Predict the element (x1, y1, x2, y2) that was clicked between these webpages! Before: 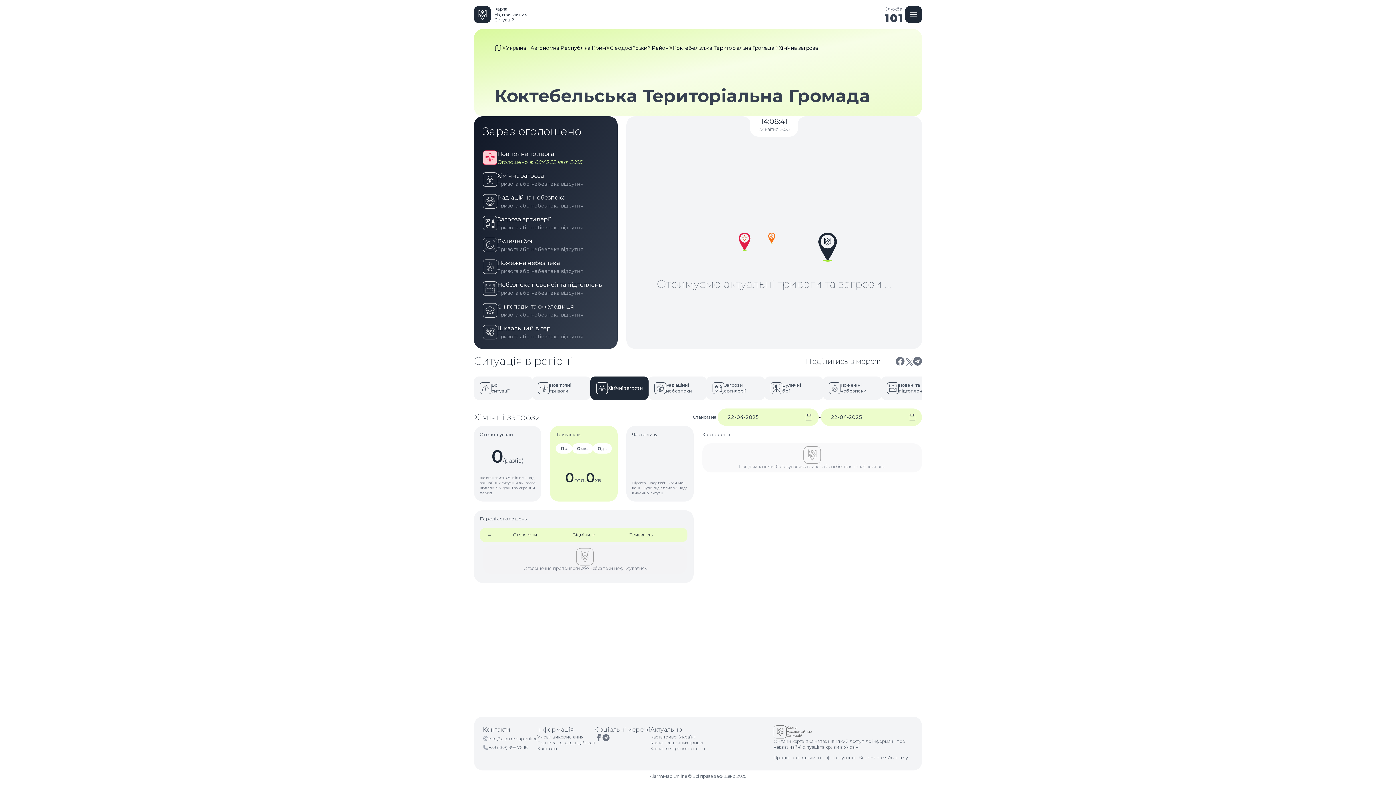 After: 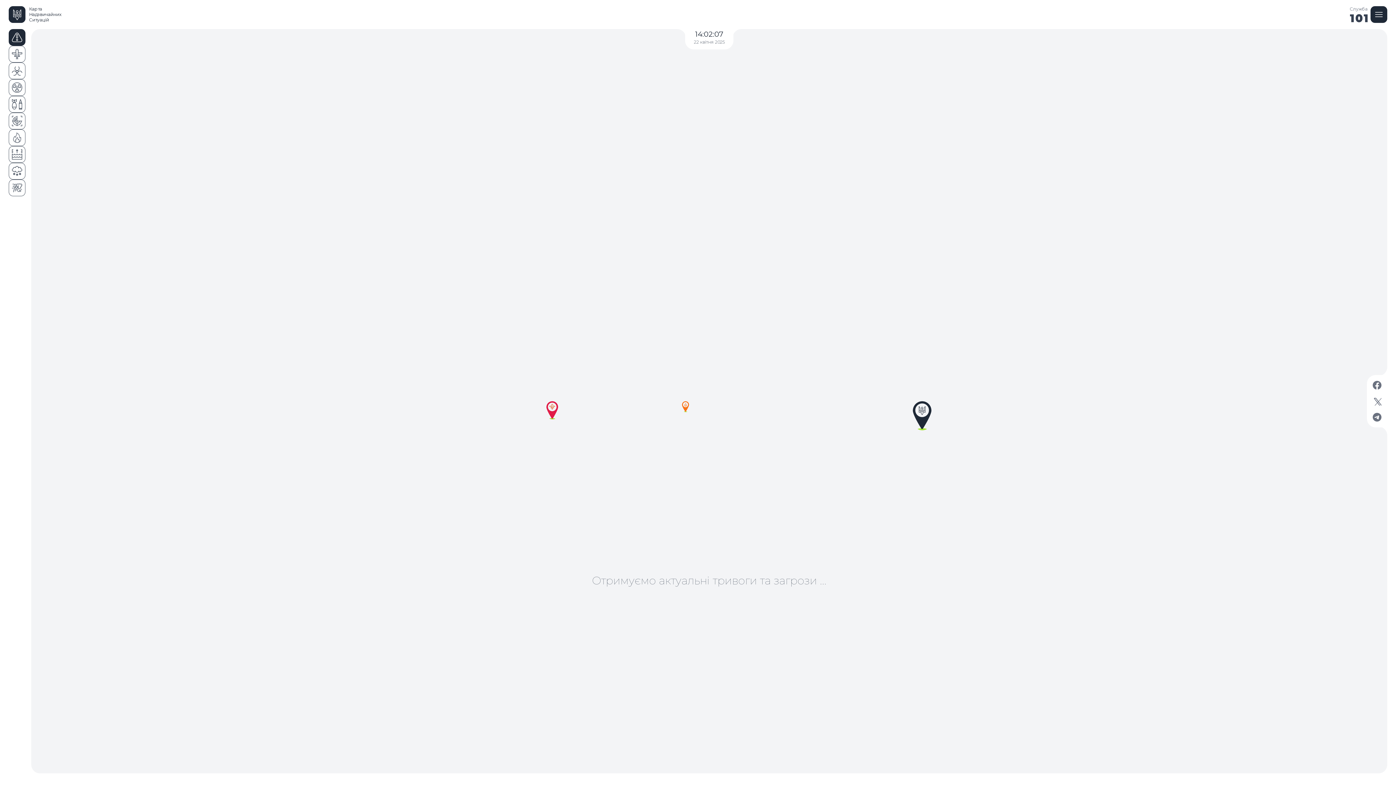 Action: label: Home bbox: (494, 43, 501, 52)